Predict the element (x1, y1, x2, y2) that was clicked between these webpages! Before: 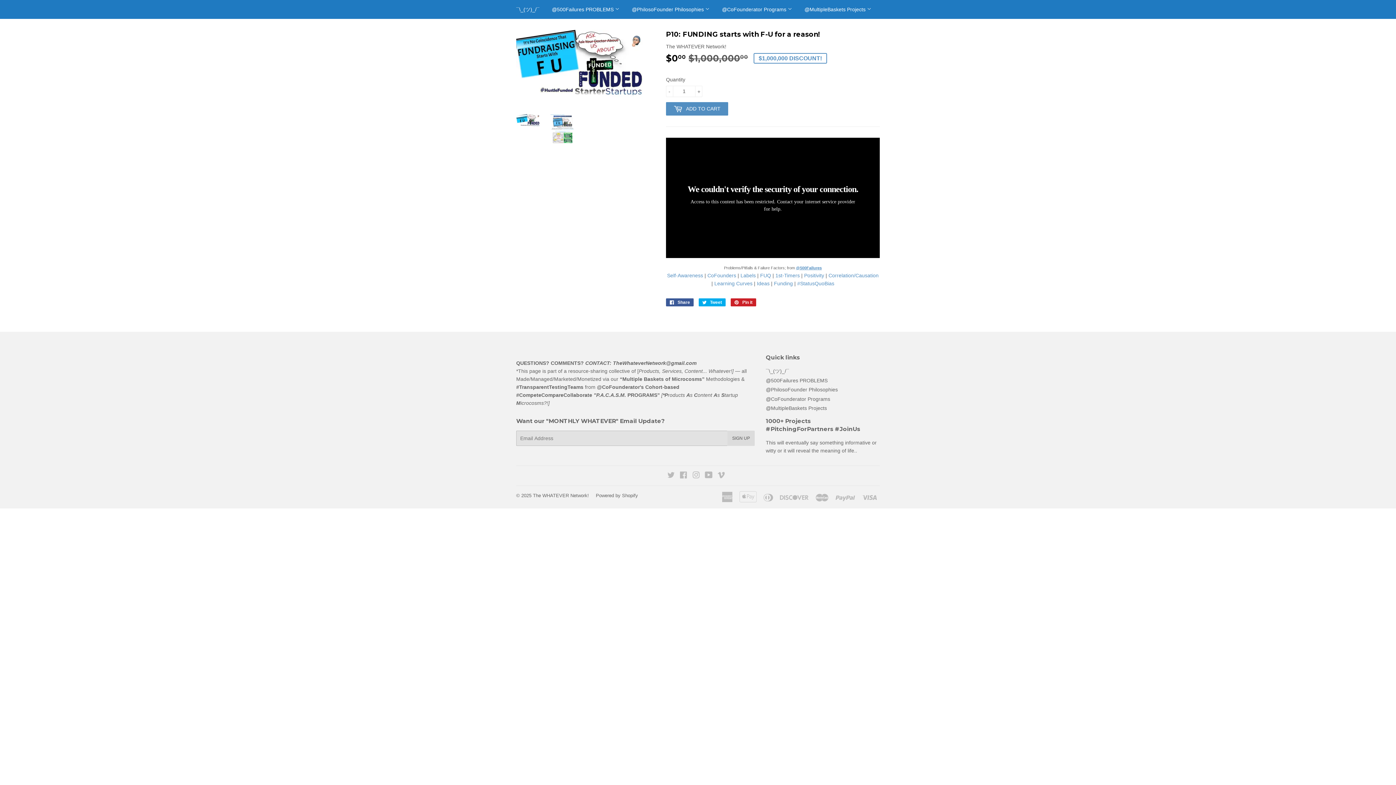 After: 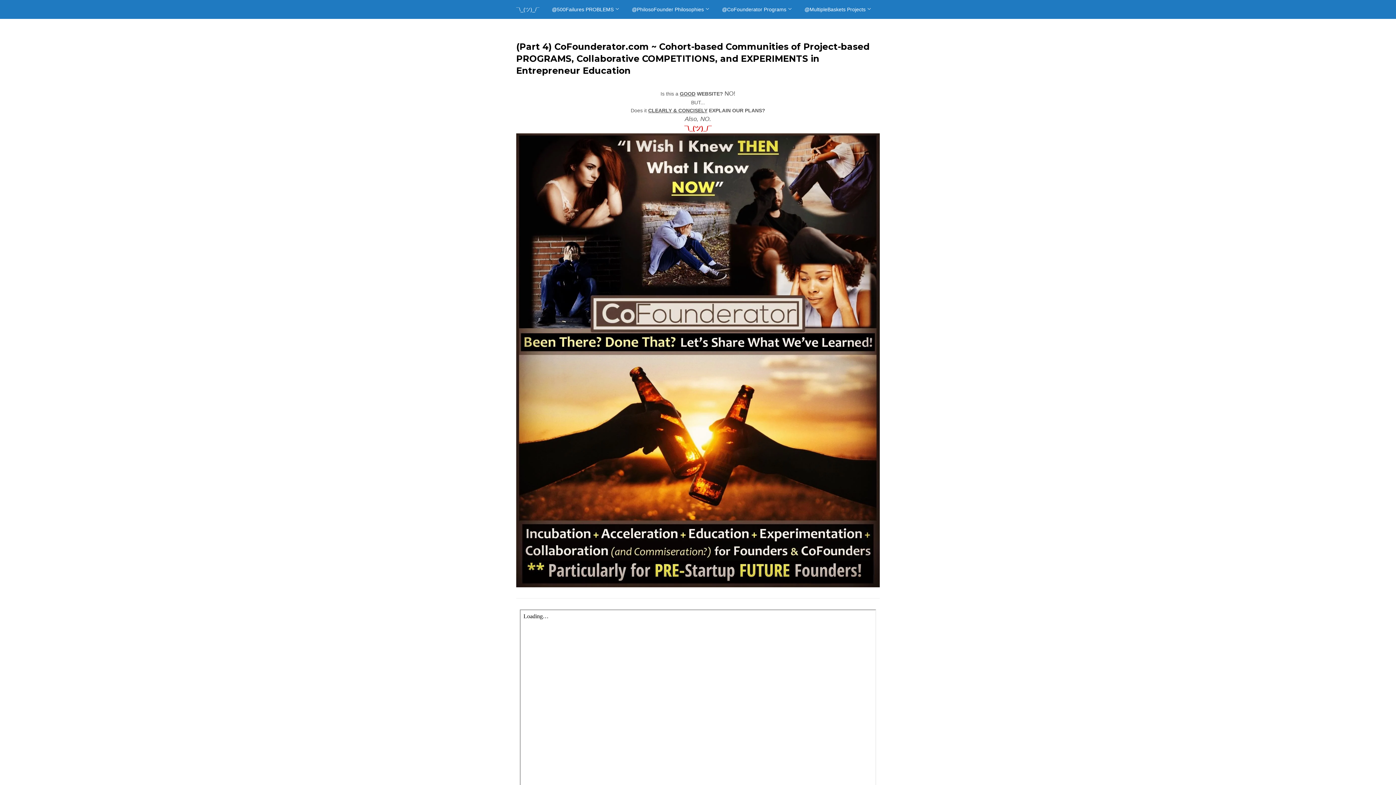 Action: label: @CoFounderator bbox: (597, 384, 640, 390)